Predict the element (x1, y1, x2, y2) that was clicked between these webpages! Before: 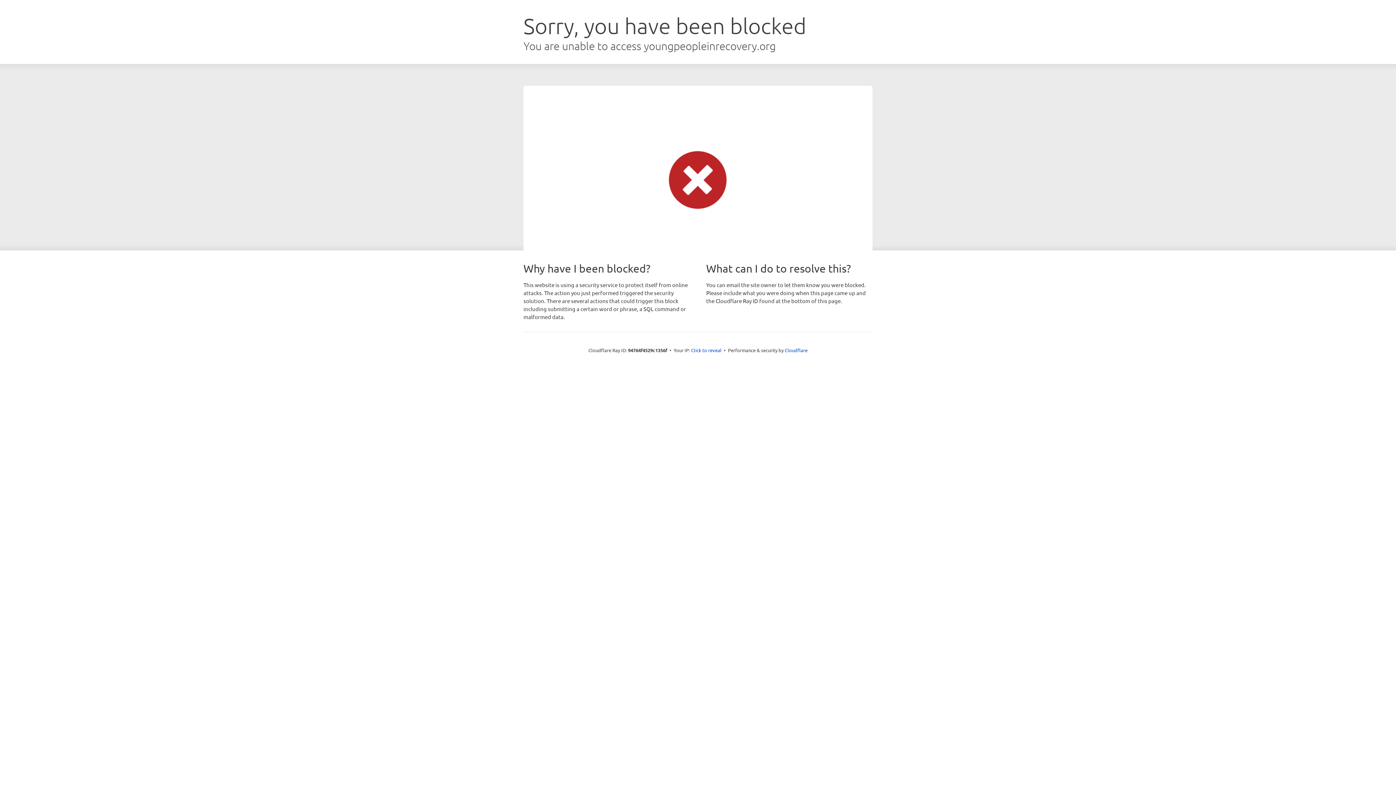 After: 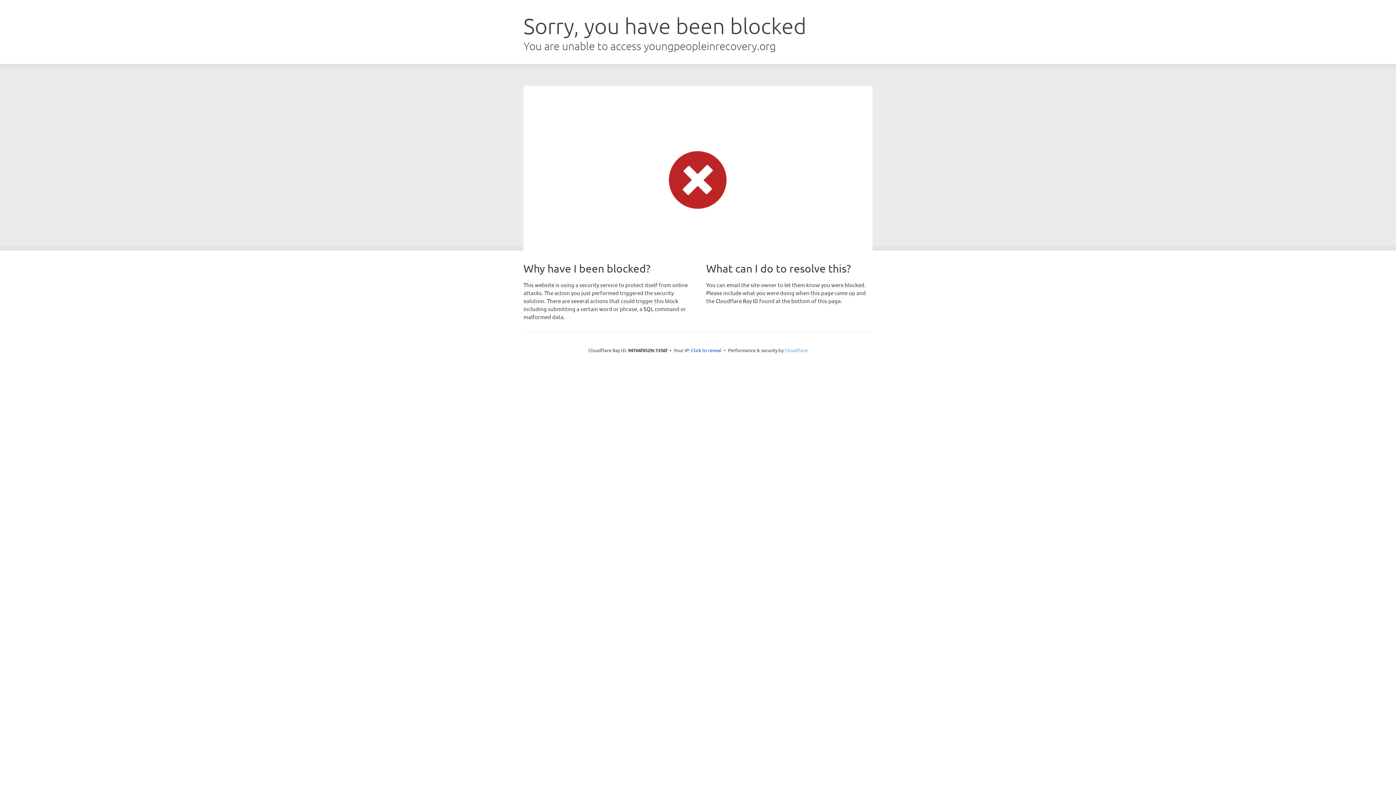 Action: bbox: (784, 347, 807, 353) label: Cloudflare